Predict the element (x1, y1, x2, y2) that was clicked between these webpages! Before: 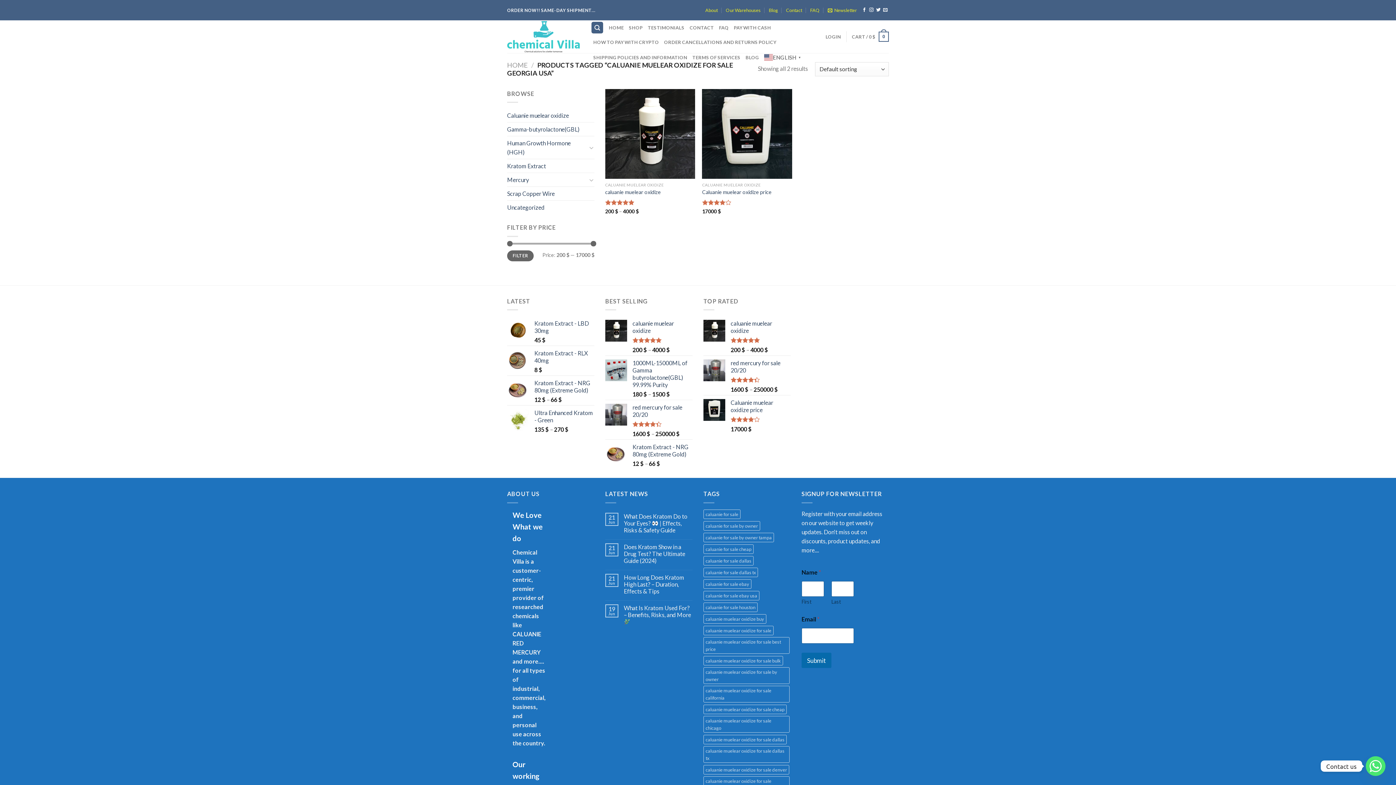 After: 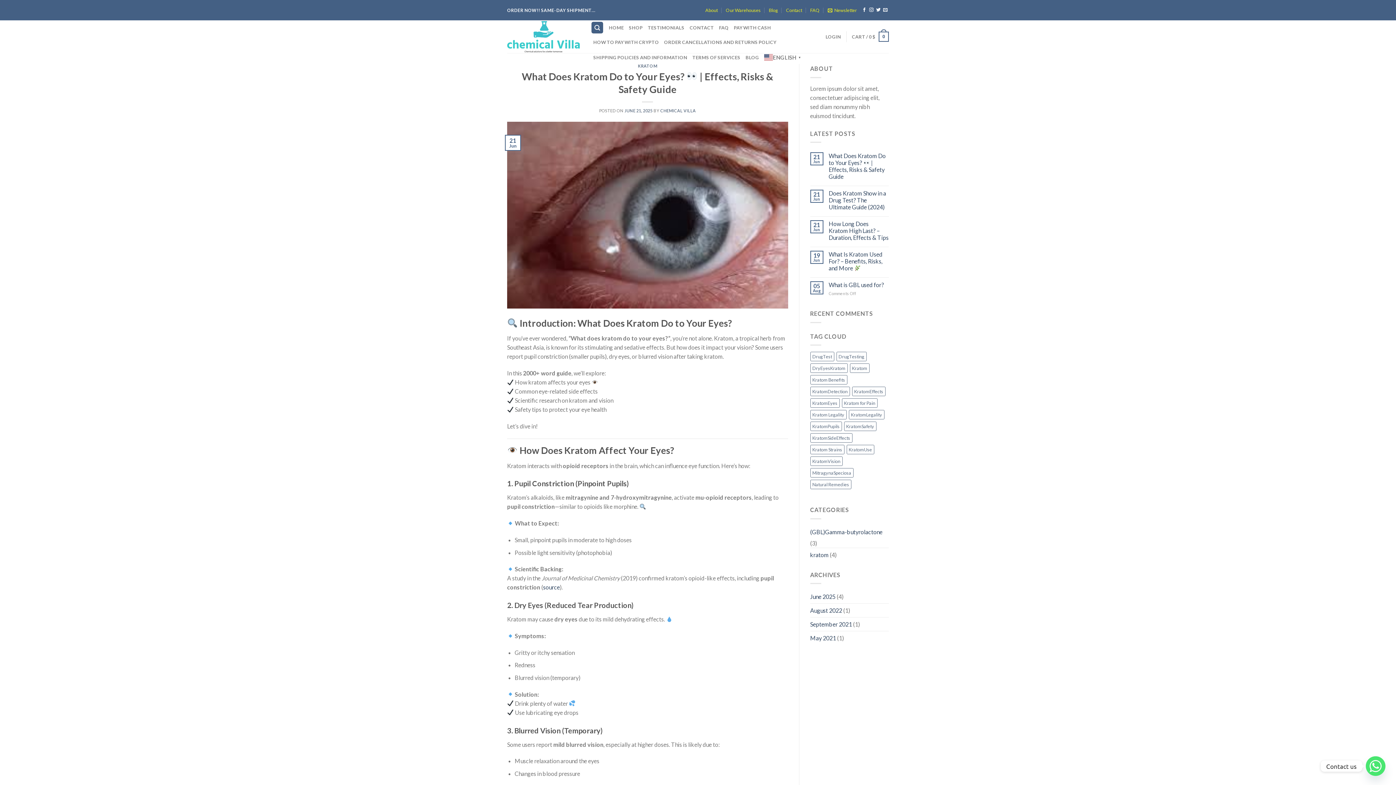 Action: bbox: (624, 513, 692, 533) label: What Does Kratom Do to Your Eyes?  | Effects, Risks & Safety Guide